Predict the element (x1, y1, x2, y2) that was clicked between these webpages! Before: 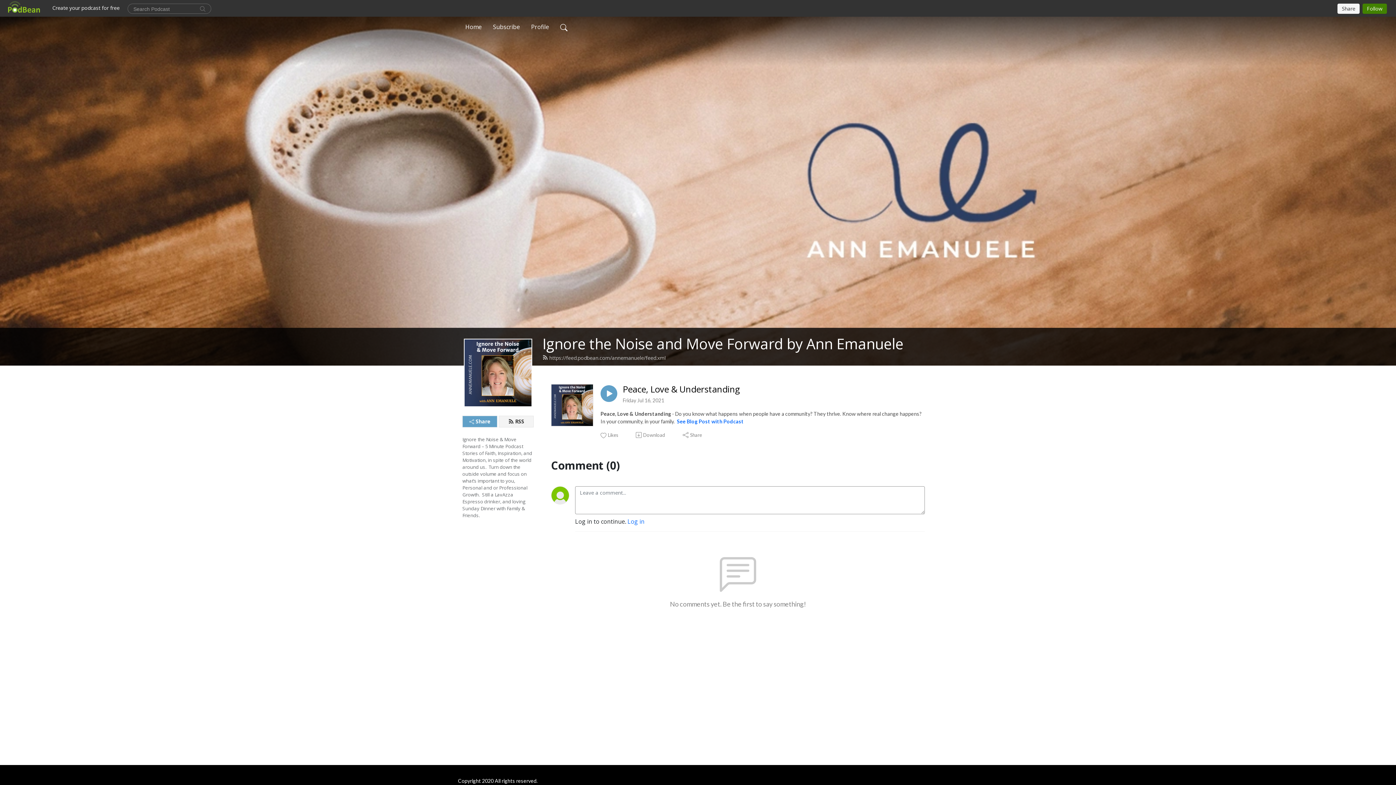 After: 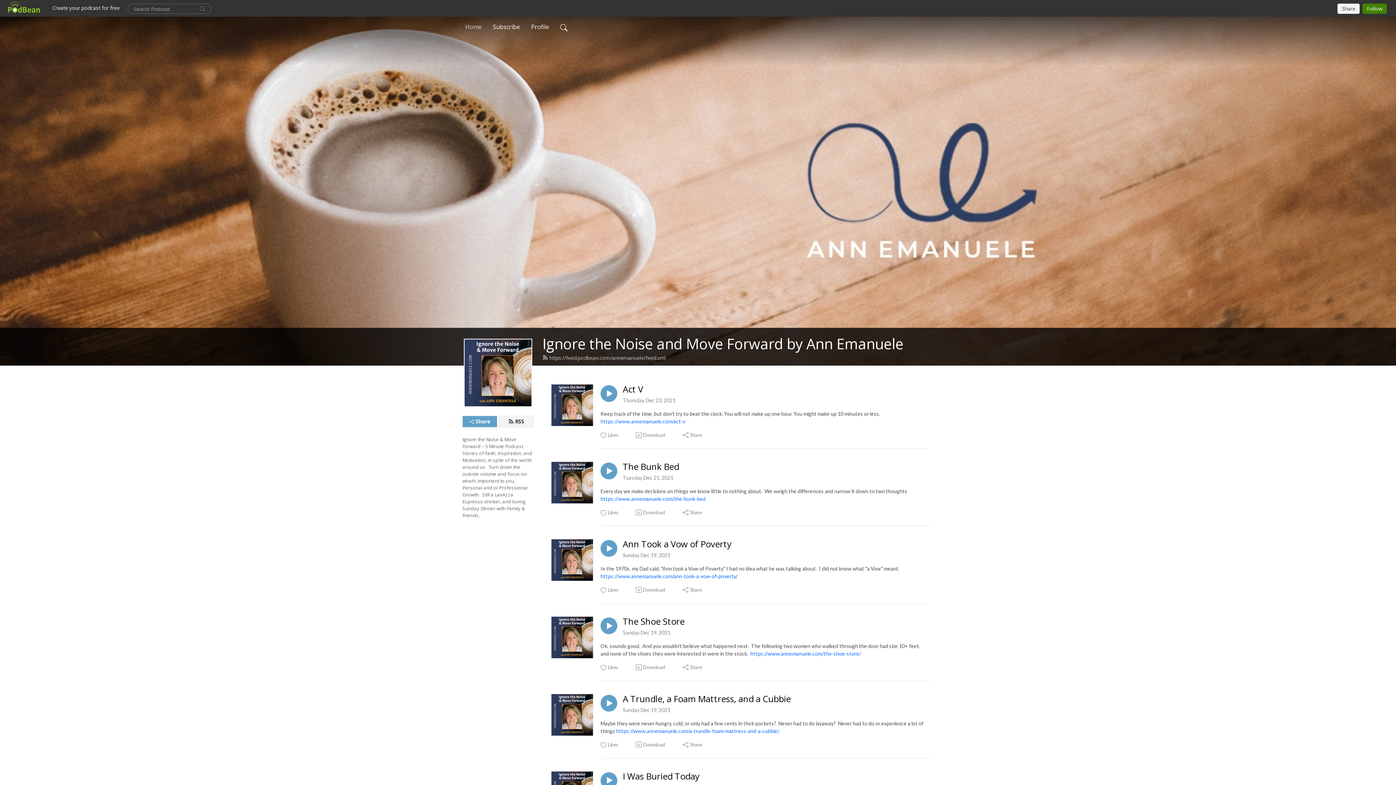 Action: label: Home bbox: (462, 19, 484, 34)